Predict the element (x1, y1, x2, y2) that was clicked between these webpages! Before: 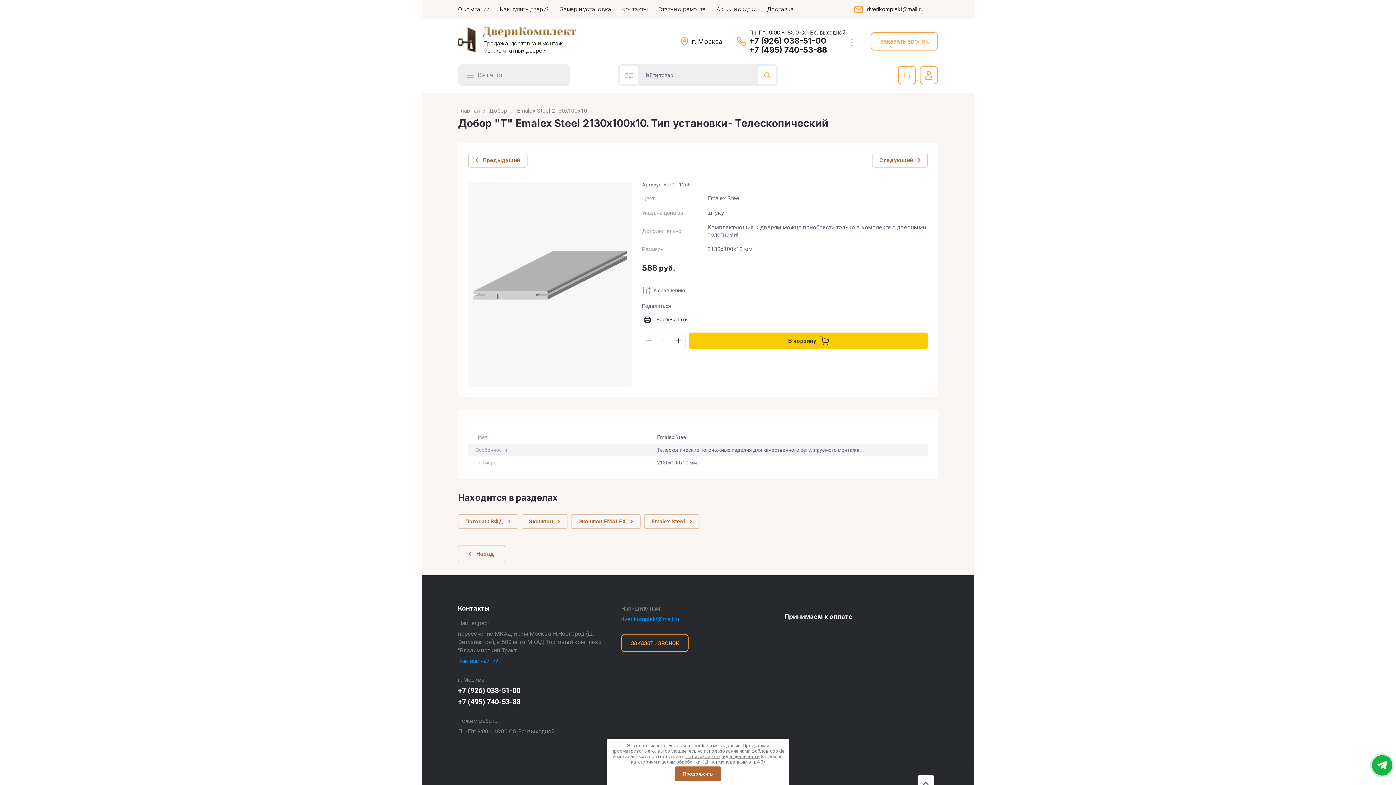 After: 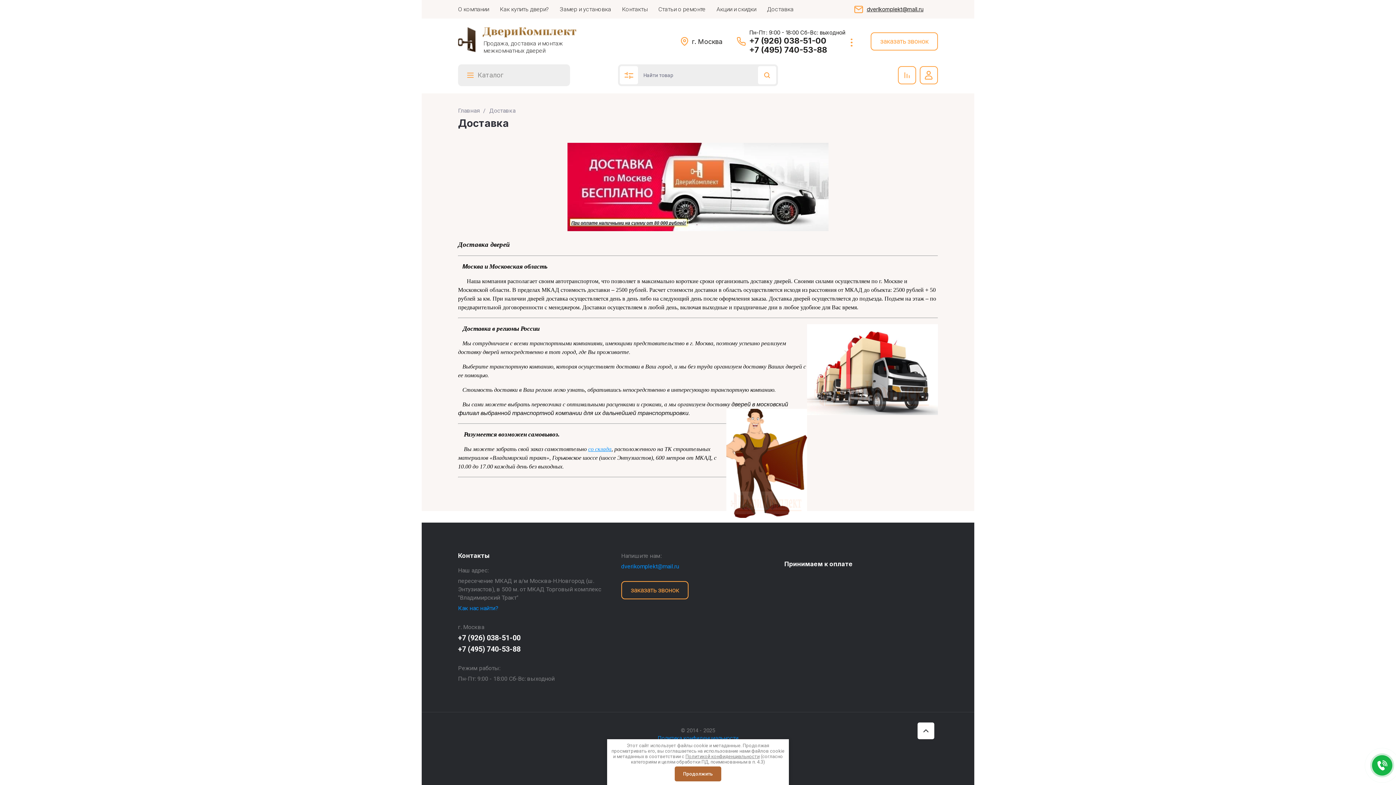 Action: label: Доставка bbox: (761, 3, 799, 14)